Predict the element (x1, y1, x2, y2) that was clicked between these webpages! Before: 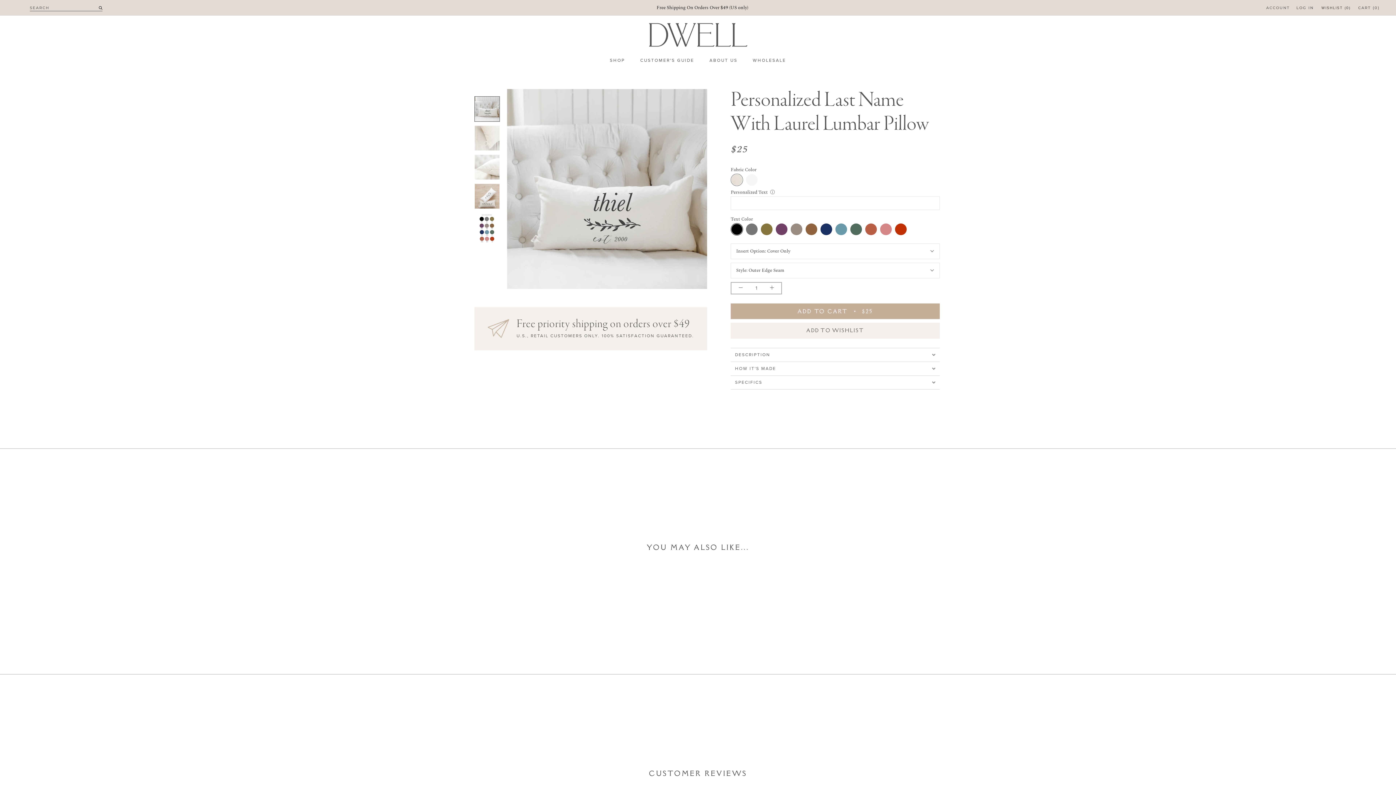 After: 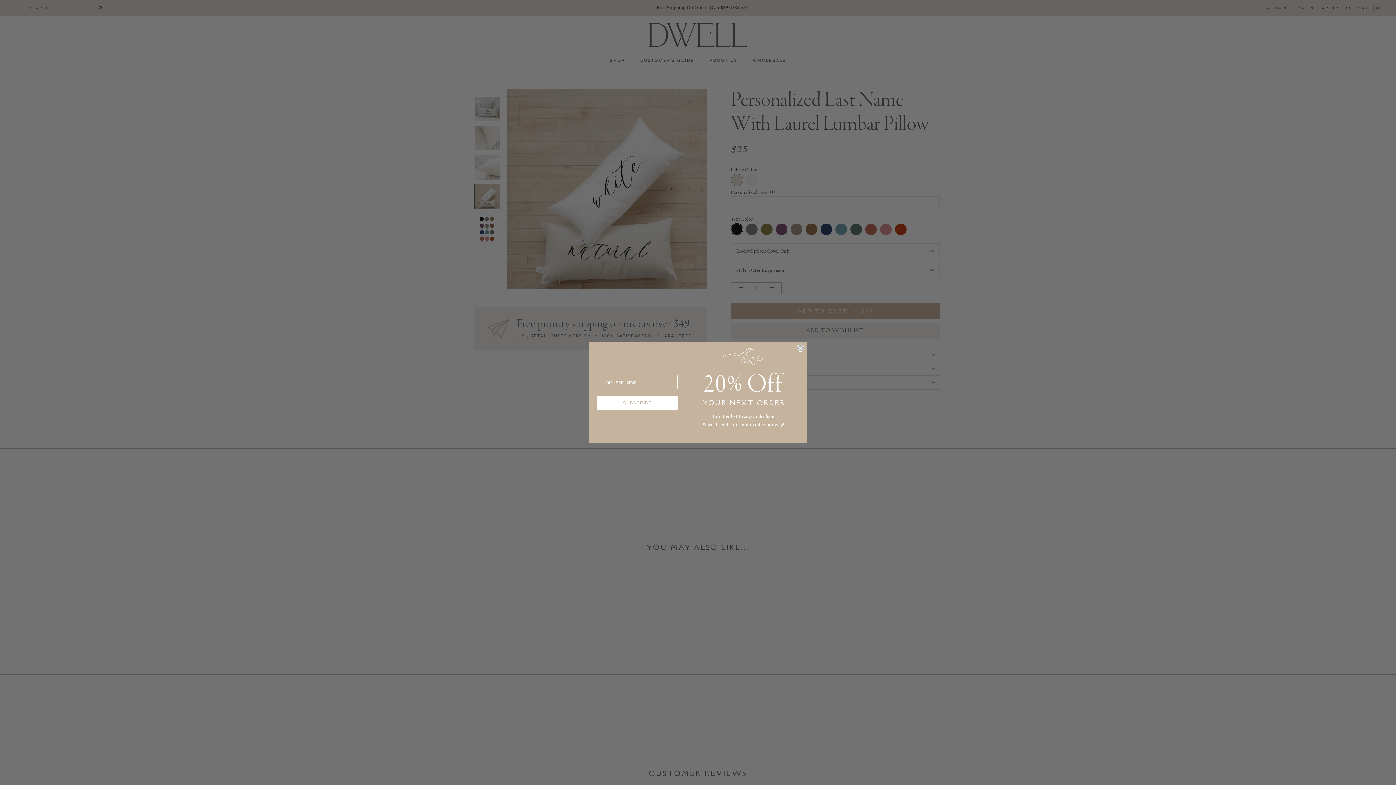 Action: bbox: (474, 183, 500, 208)